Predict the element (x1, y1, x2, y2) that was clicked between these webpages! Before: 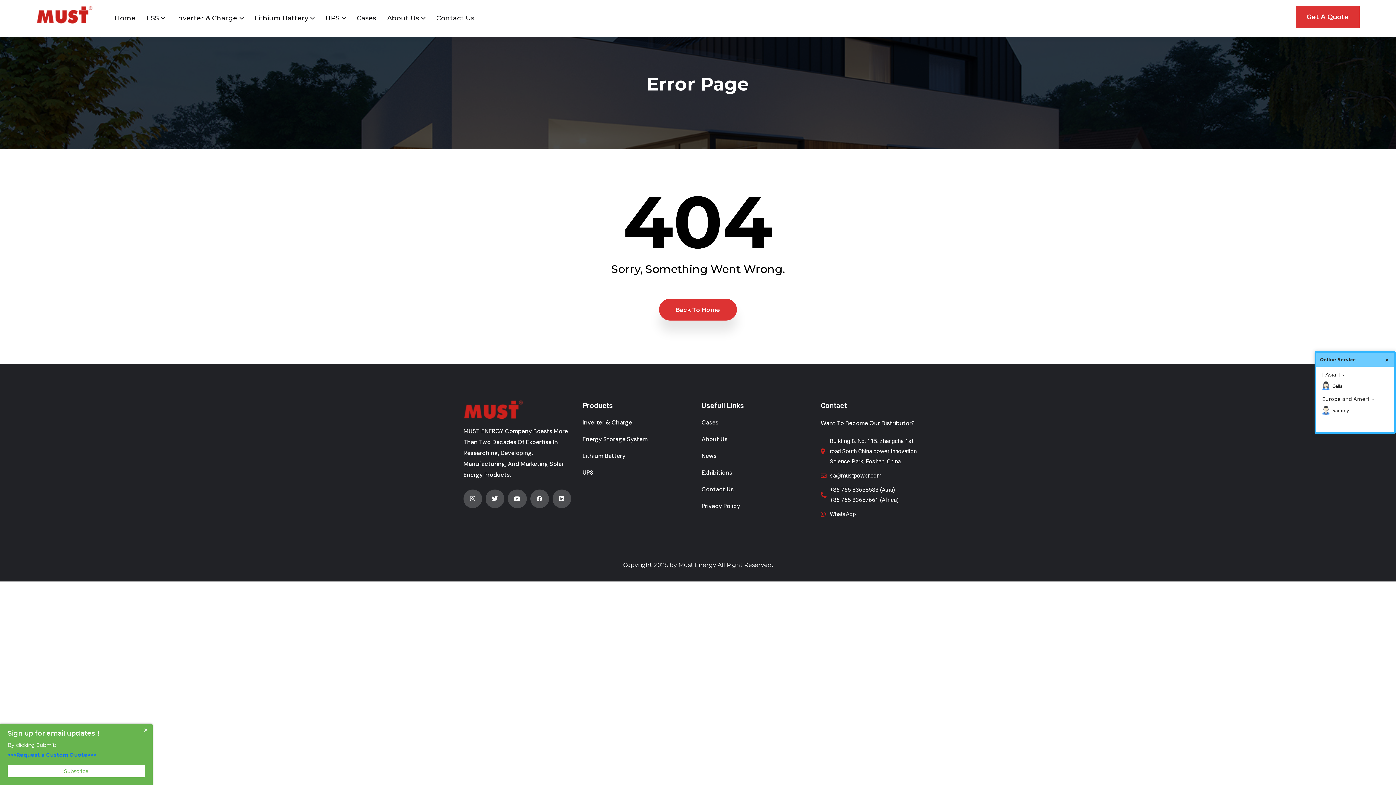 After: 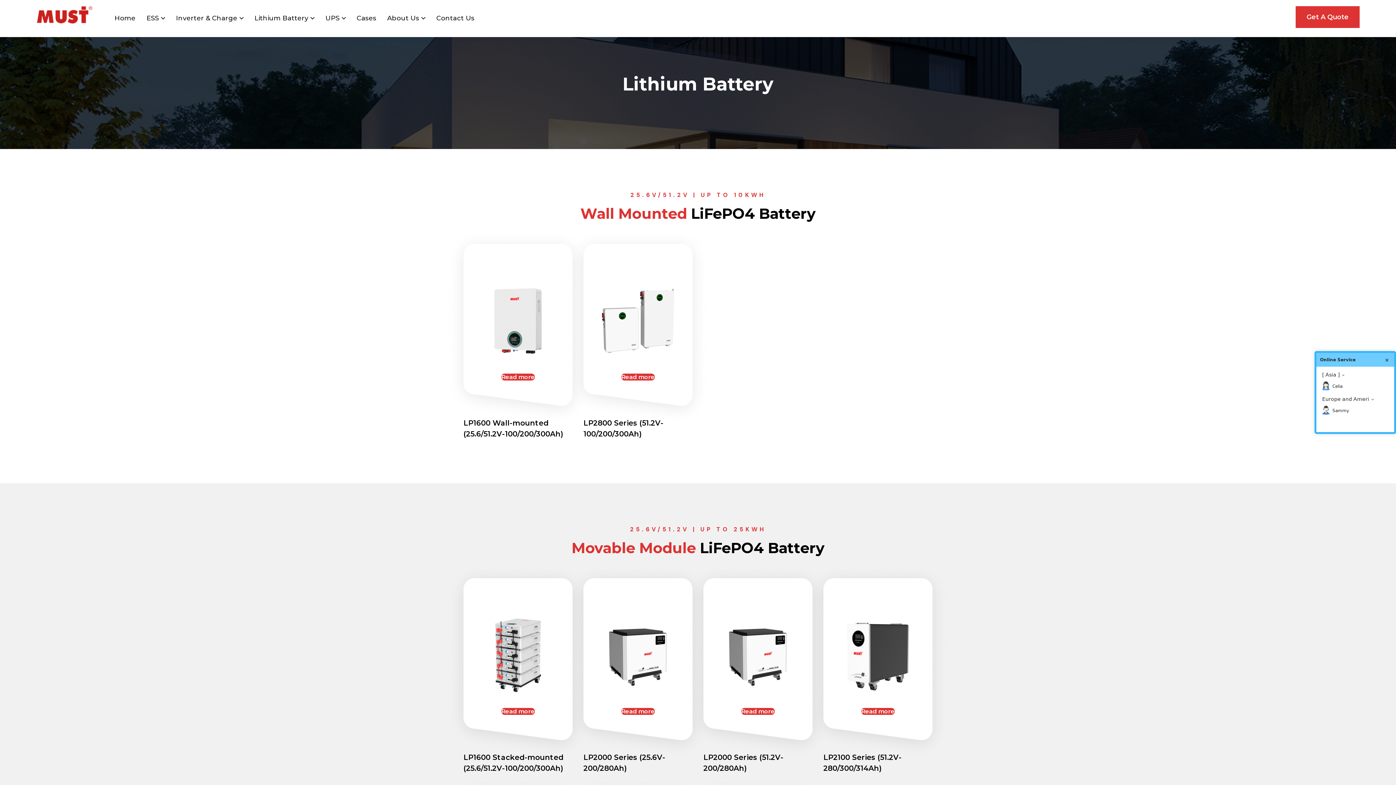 Action: bbox: (582, 452, 625, 460) label: Lithium Battery